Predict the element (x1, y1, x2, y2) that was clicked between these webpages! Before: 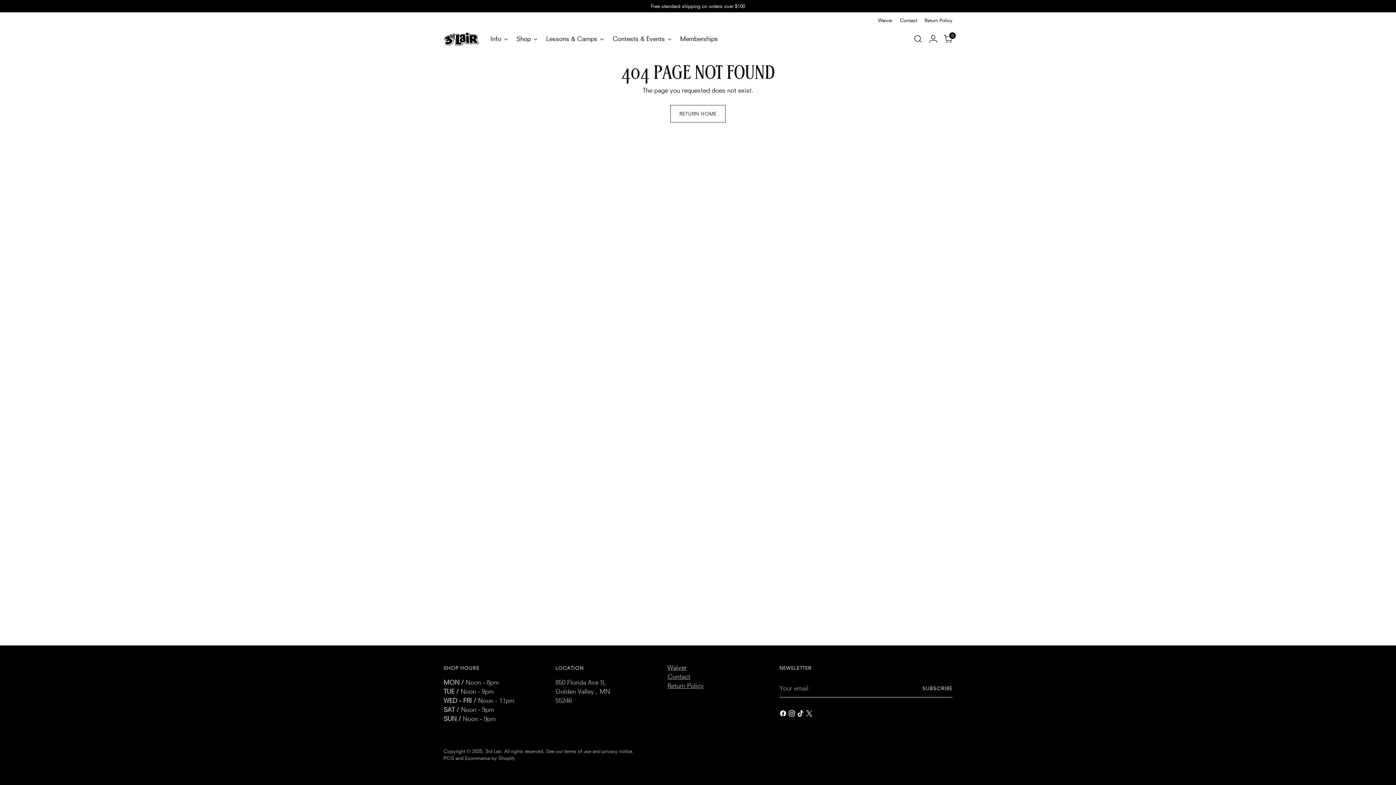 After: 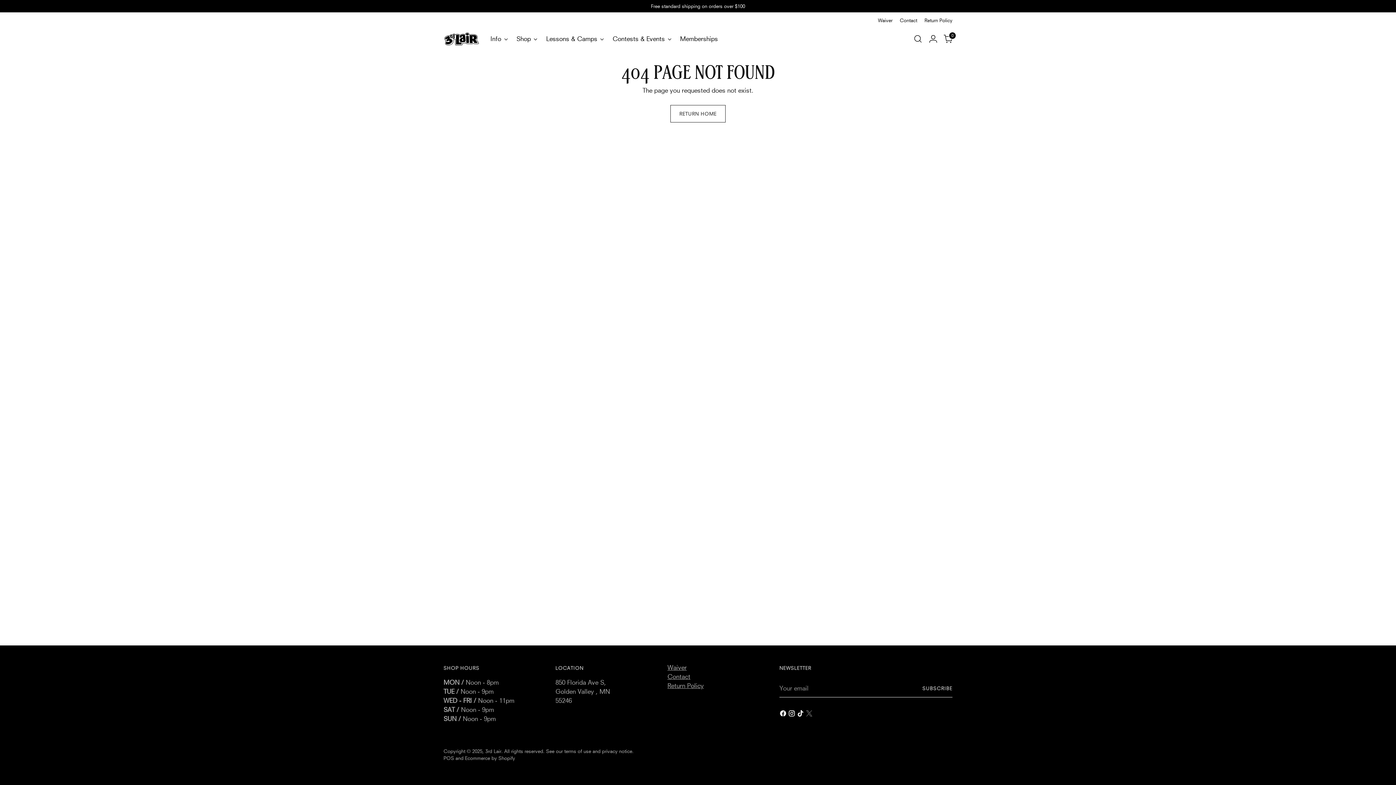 Action: bbox: (805, 710, 814, 719)